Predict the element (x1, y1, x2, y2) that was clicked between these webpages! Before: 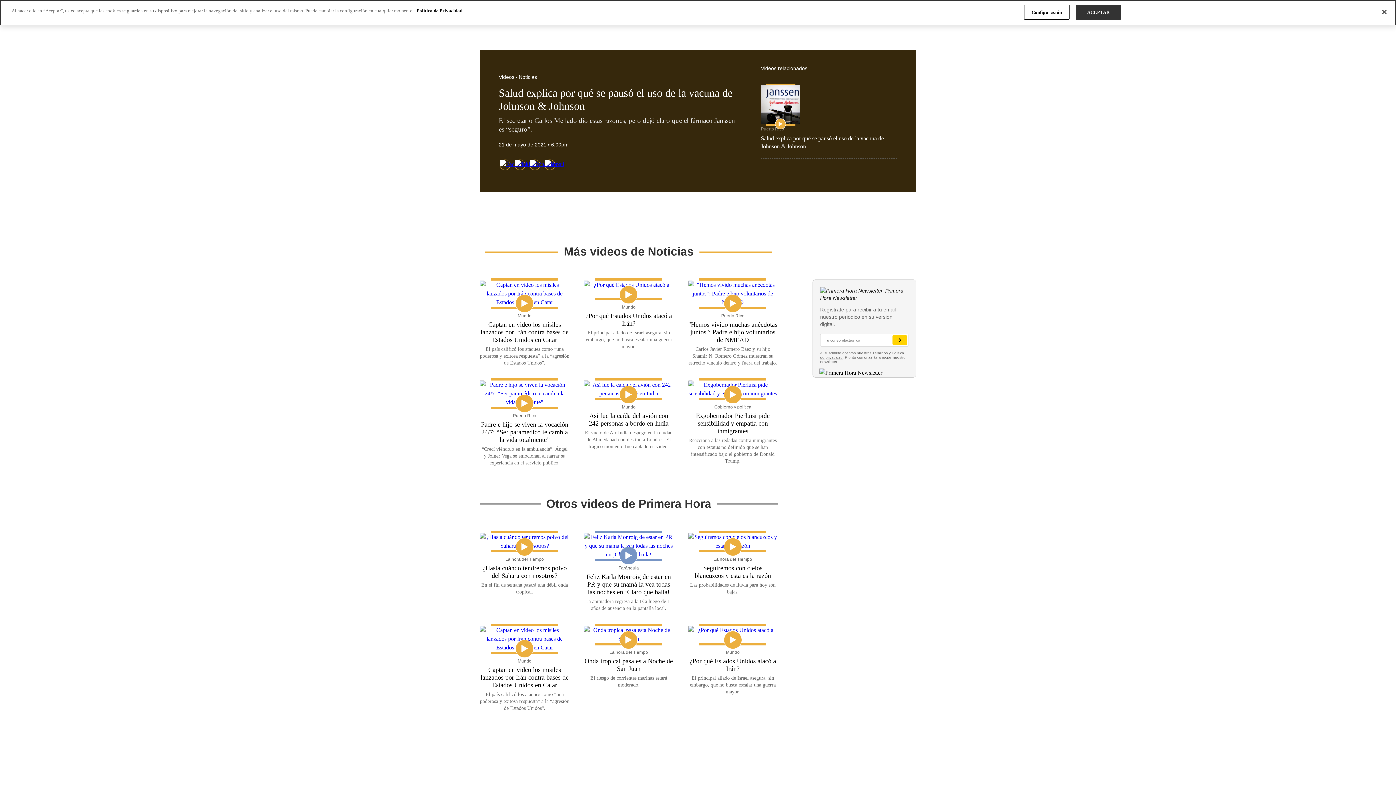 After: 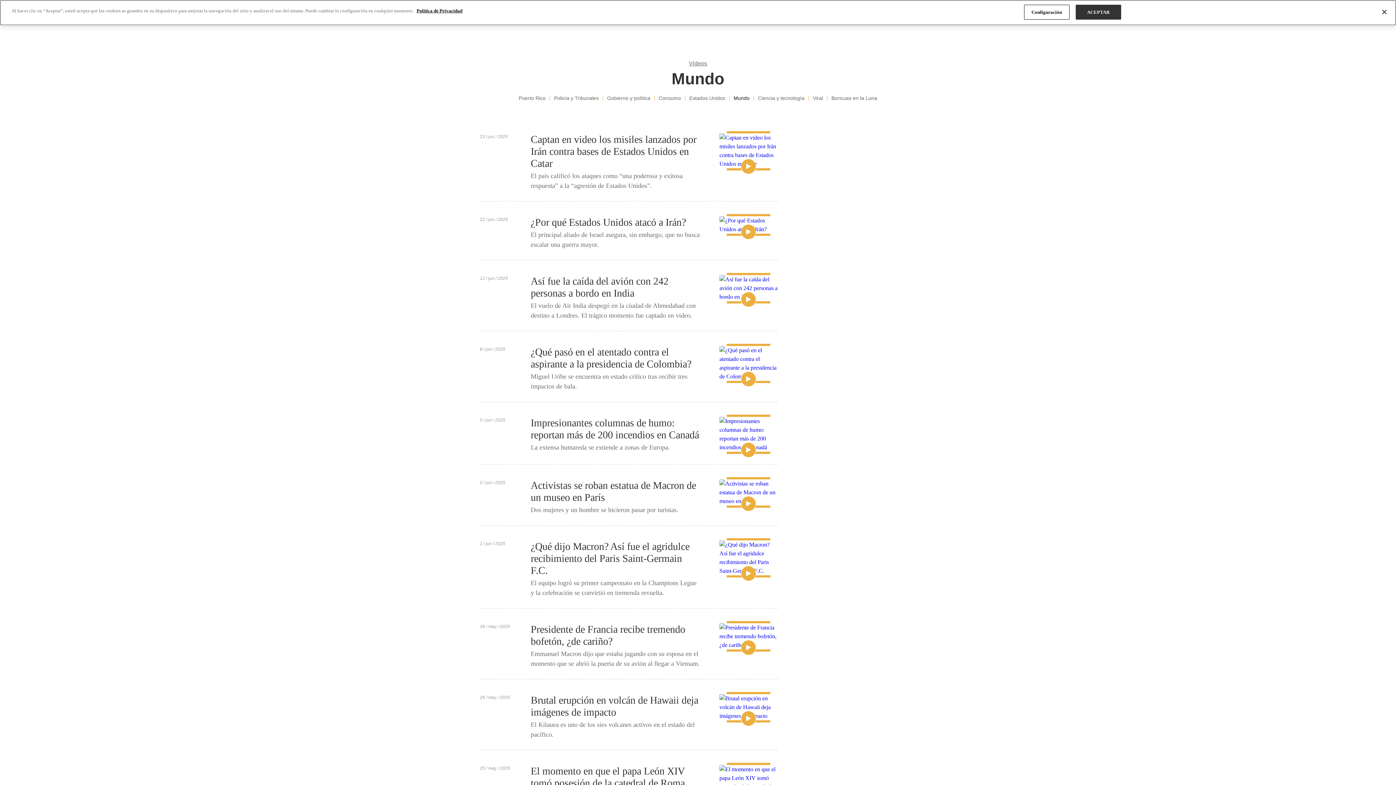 Action: label: Mundo bbox: (517, 313, 531, 318)